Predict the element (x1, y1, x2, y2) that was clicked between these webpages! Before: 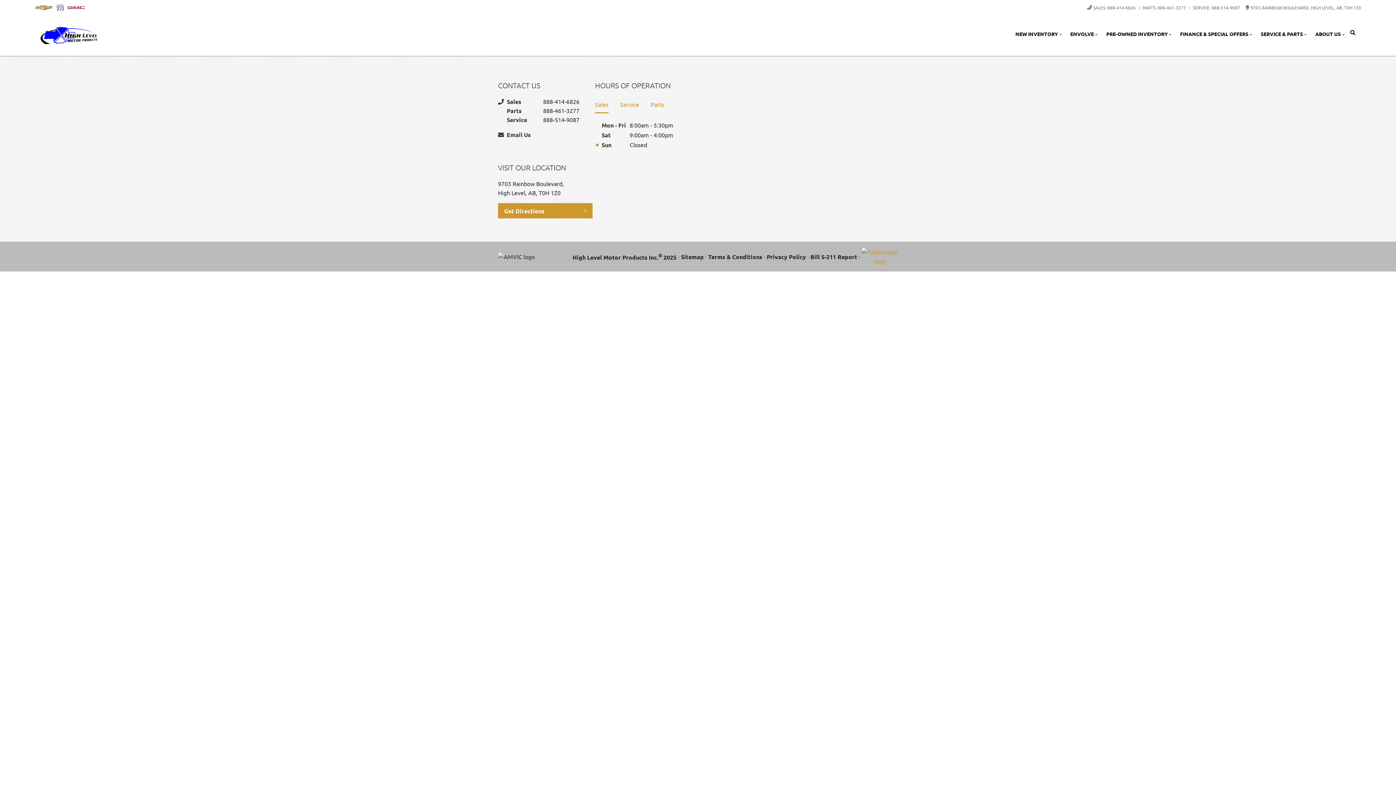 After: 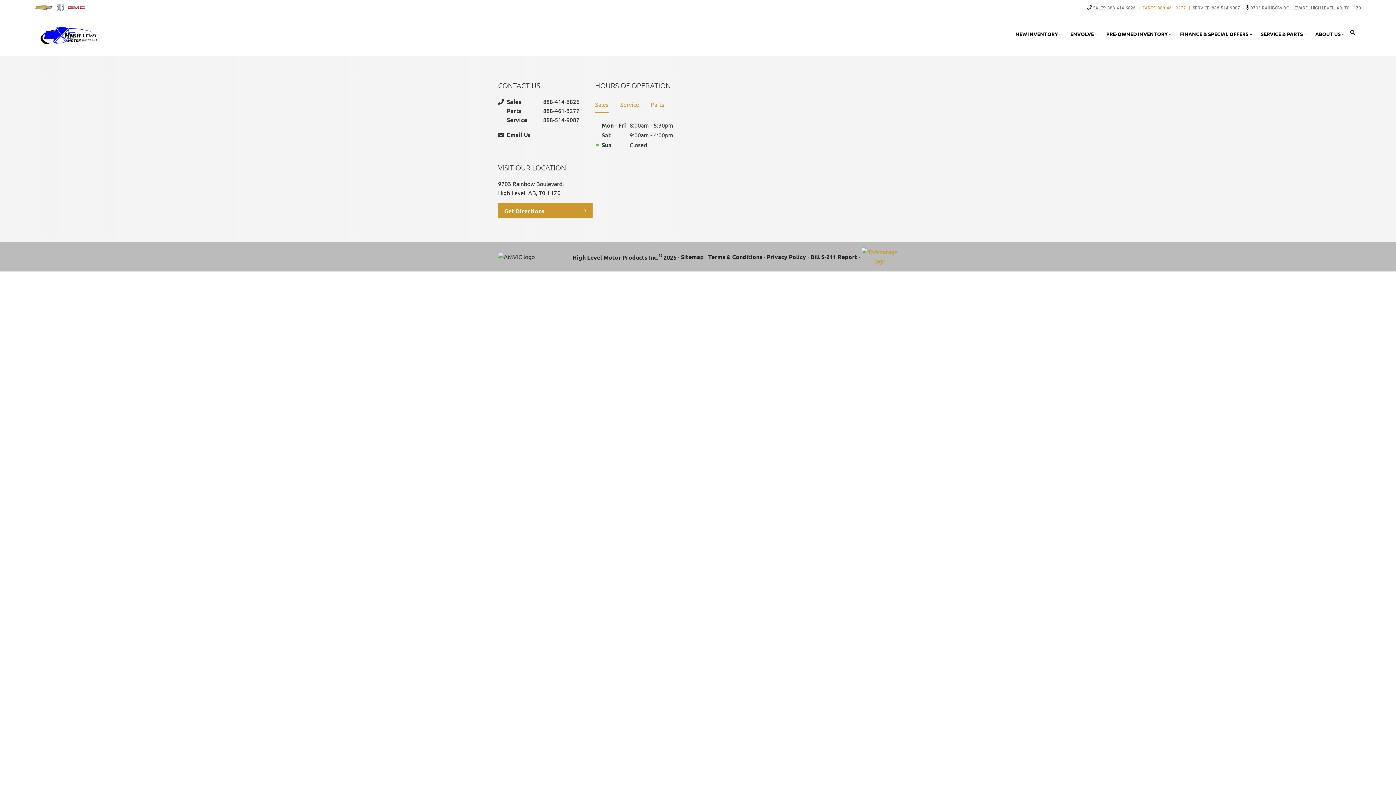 Action: bbox: (1138, 4, 1186, 11) label: PARTS: 888-461-3277